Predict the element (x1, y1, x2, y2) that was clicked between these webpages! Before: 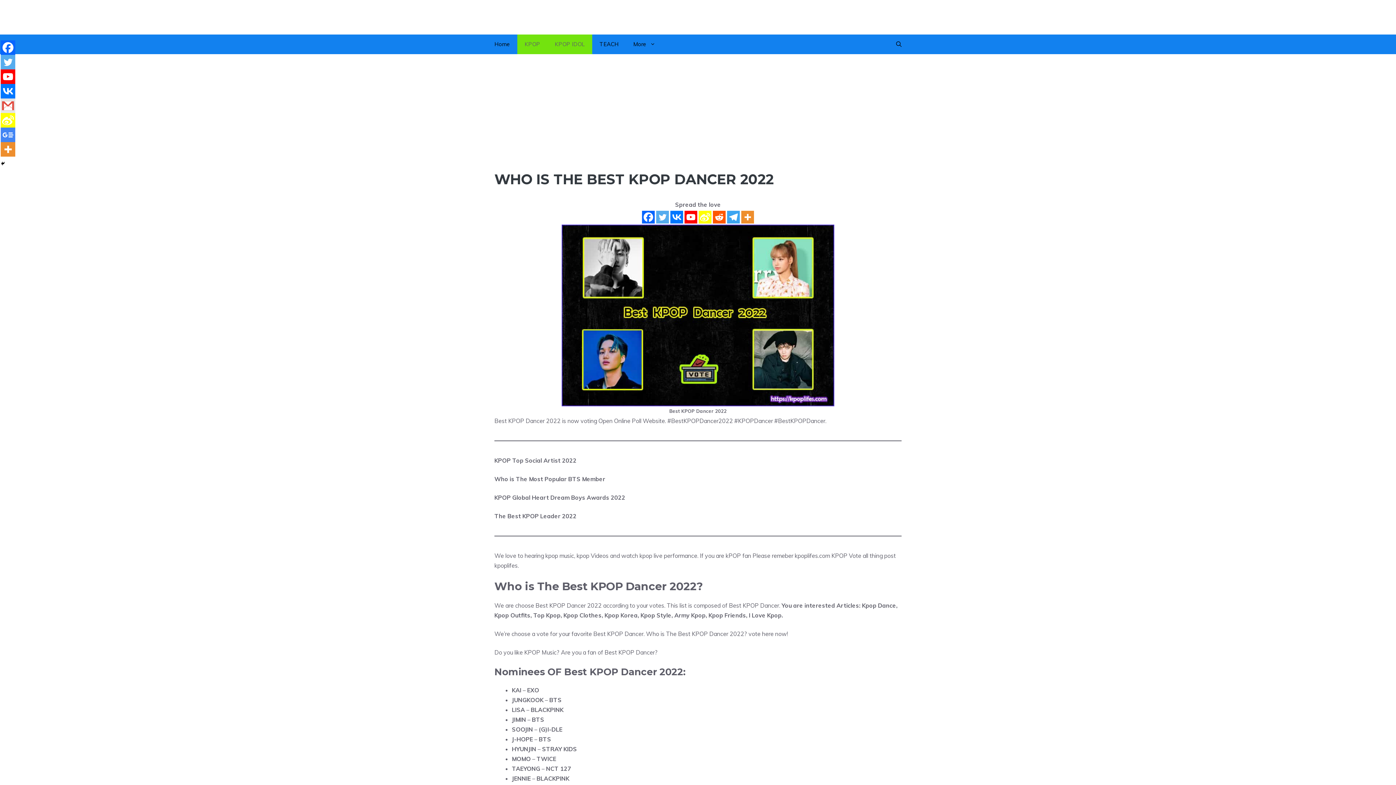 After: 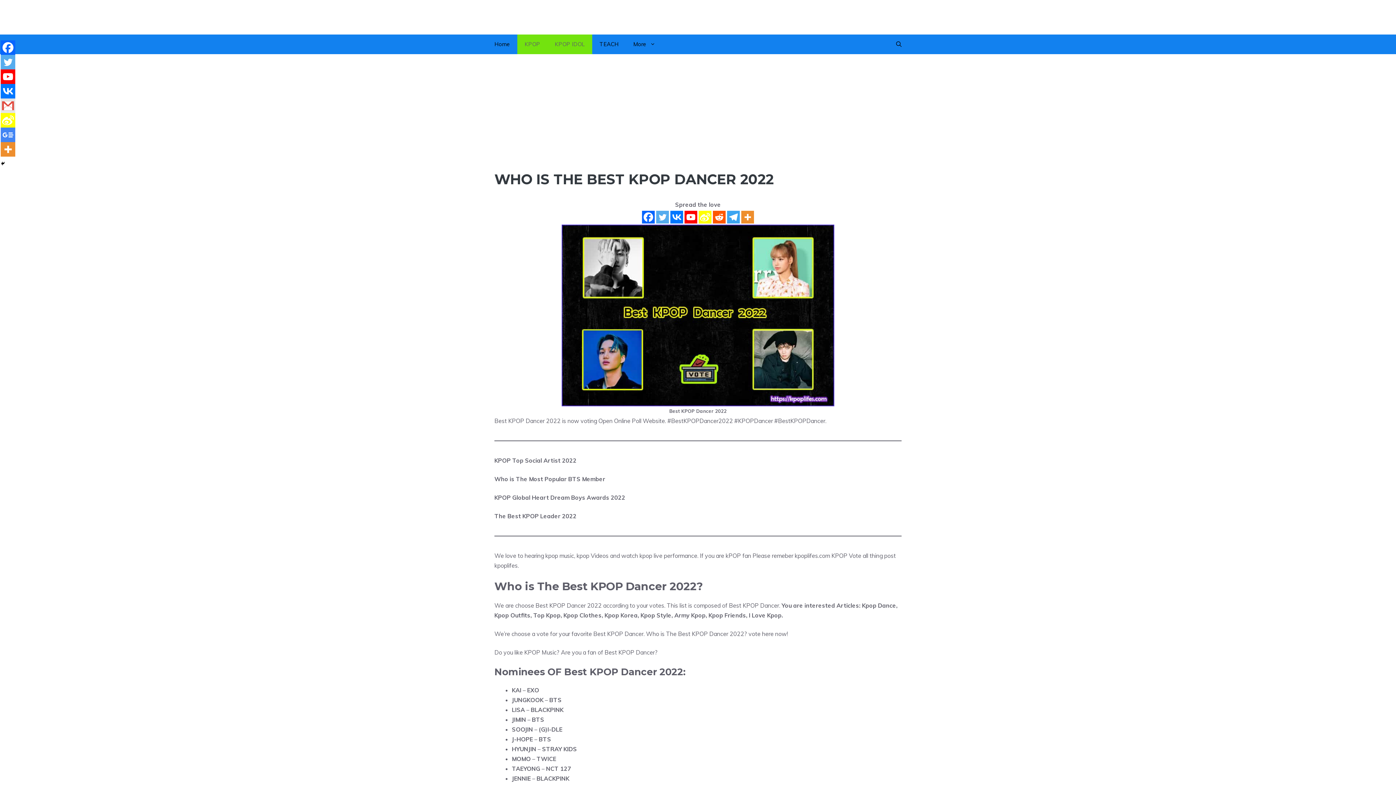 Action: bbox: (0, 40, 15, 54) label: Facebook